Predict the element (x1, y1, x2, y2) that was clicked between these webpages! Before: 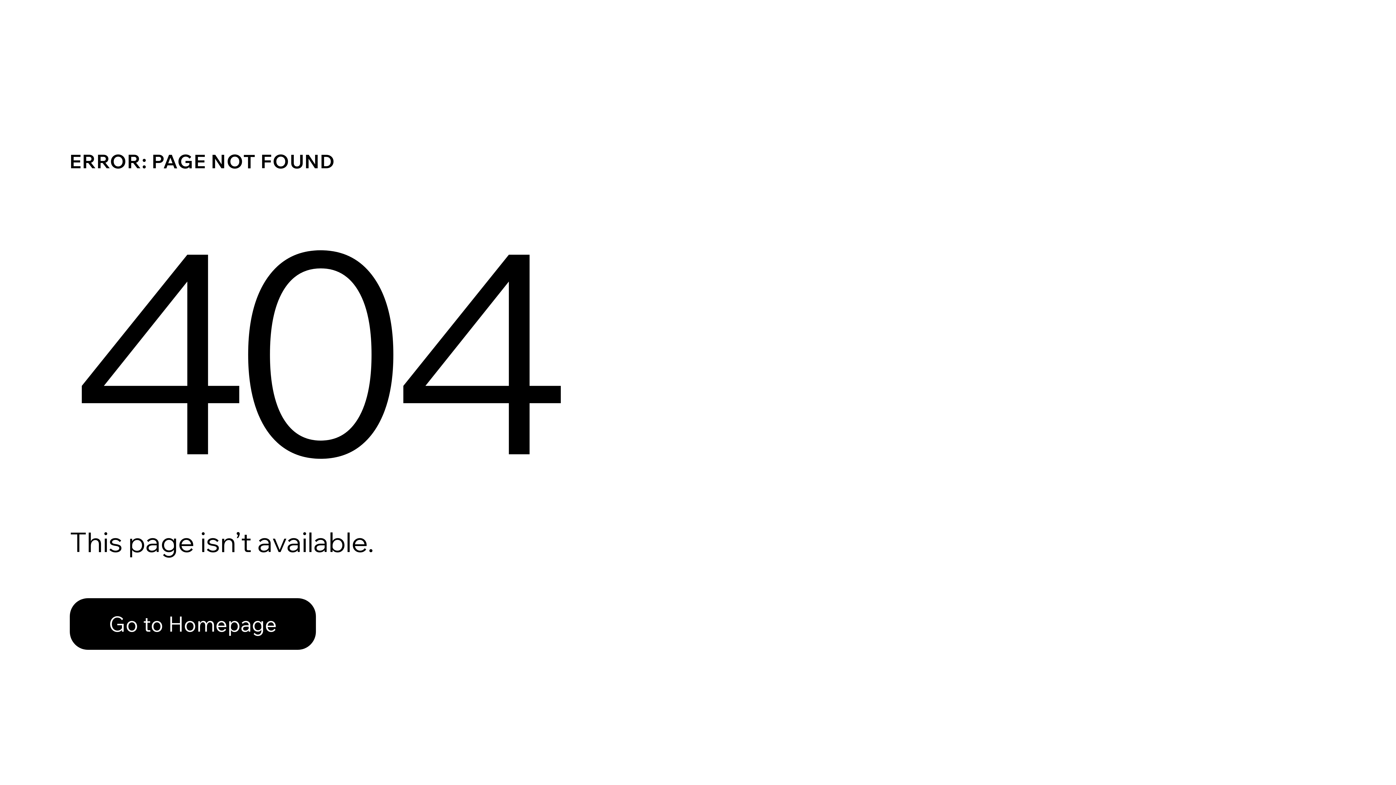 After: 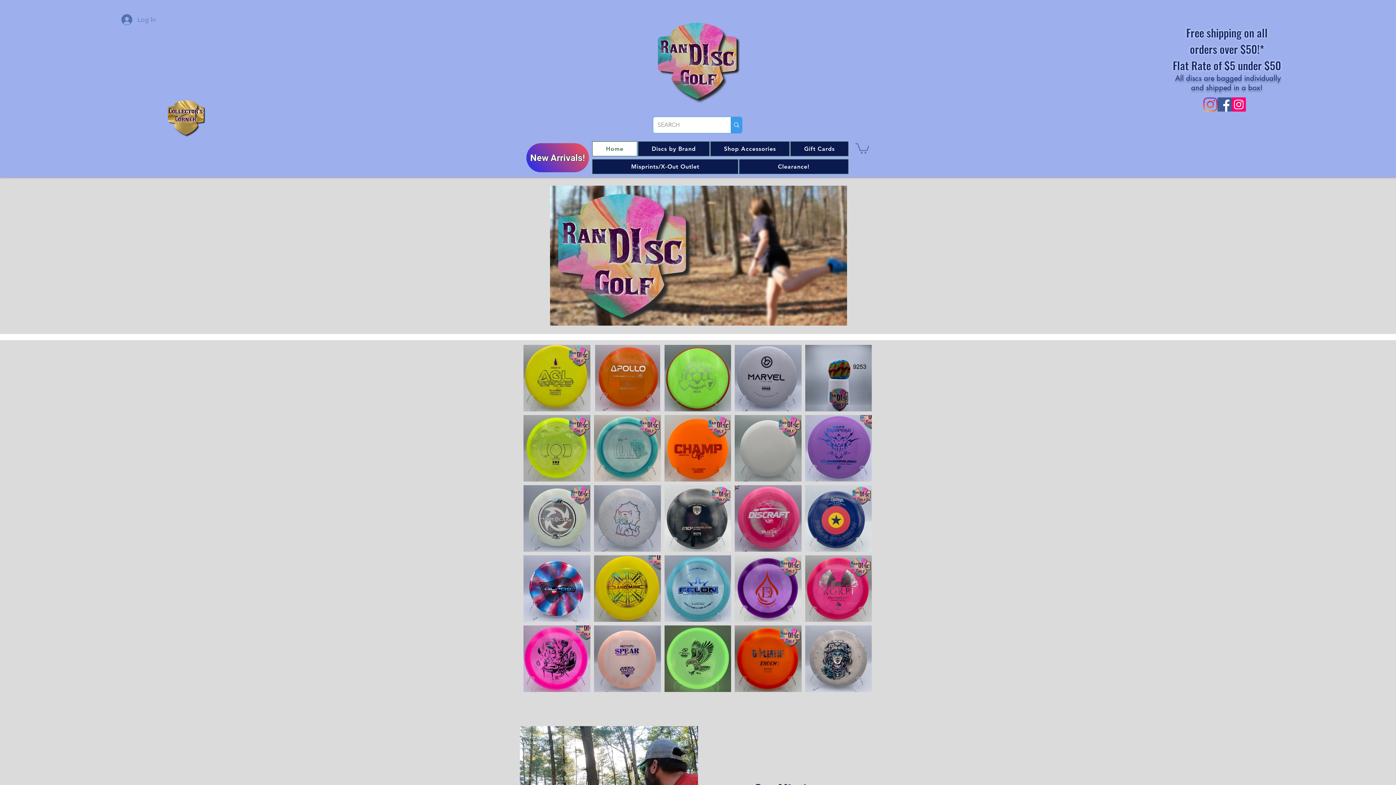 Action: bbox: (69, 582, 768, 659) label: Go to Homepage